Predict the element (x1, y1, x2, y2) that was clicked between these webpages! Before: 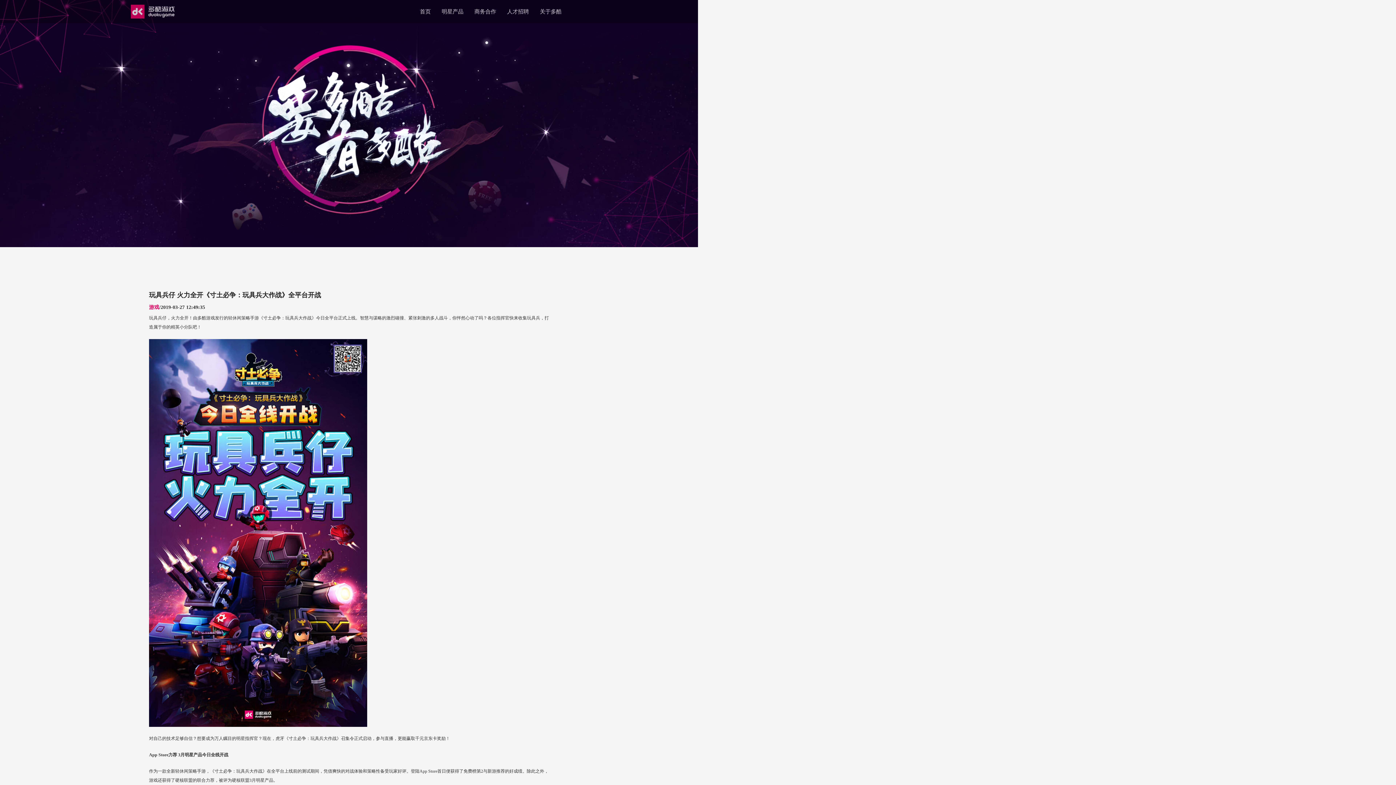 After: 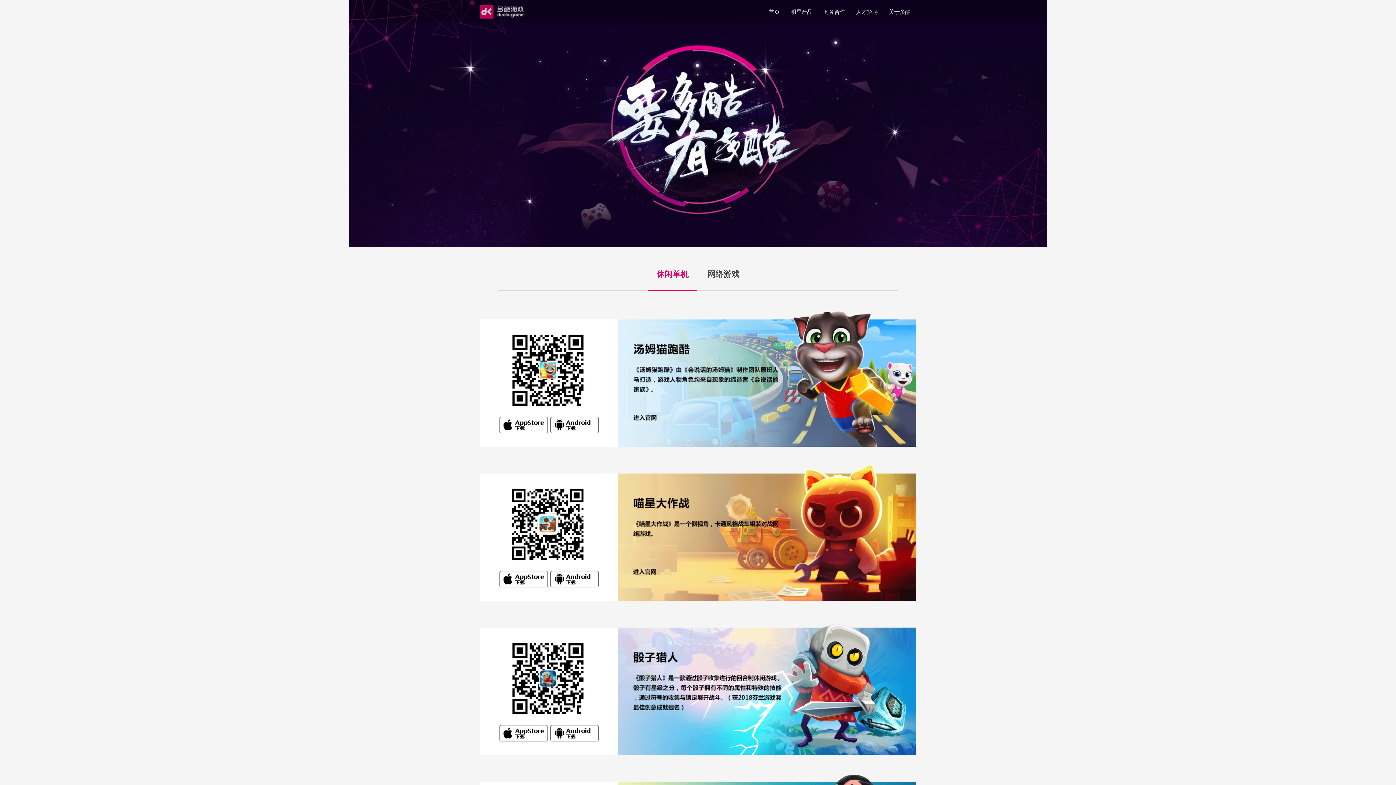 Action: label: 明星产品 bbox: (436, 0, 469, 23)